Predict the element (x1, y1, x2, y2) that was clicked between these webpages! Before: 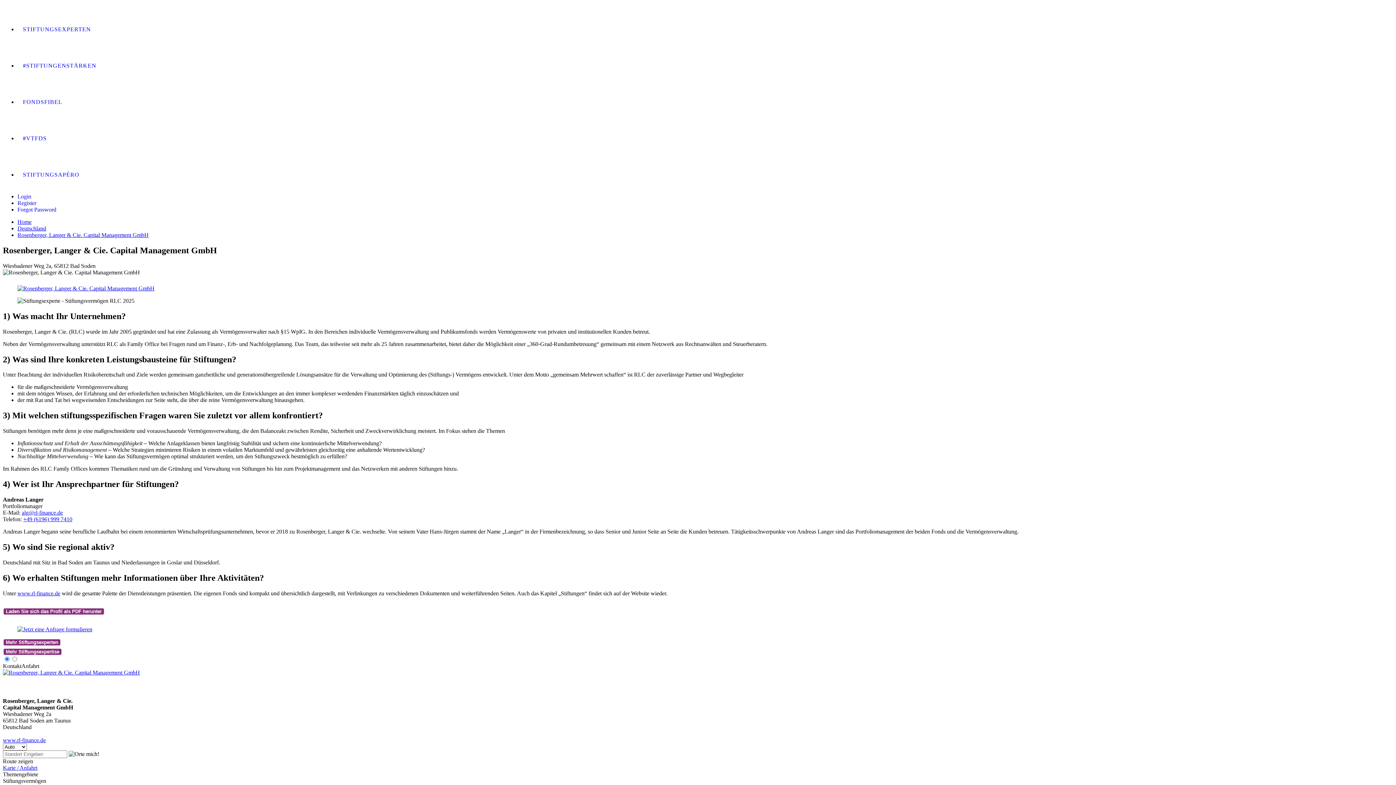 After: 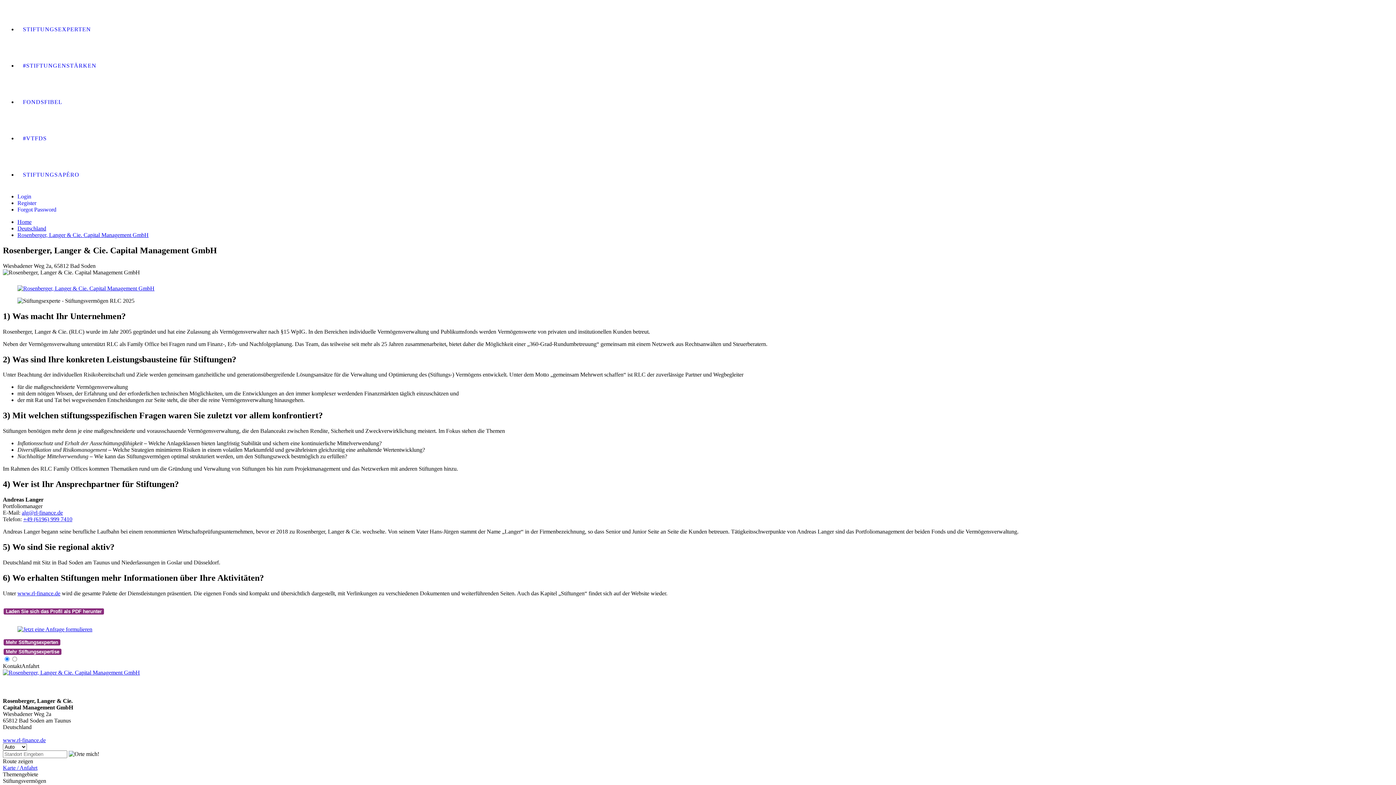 Action: bbox: (17, 285, 154, 291)